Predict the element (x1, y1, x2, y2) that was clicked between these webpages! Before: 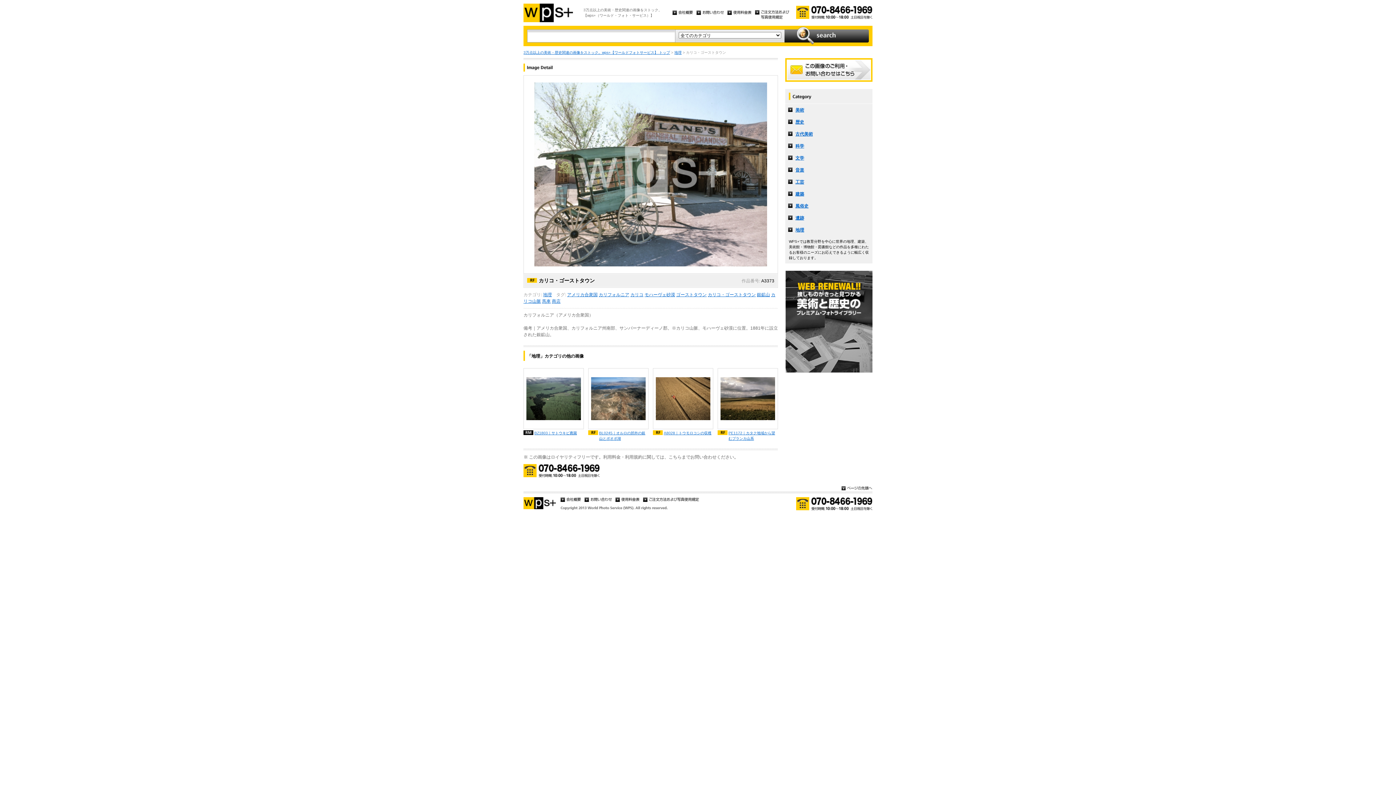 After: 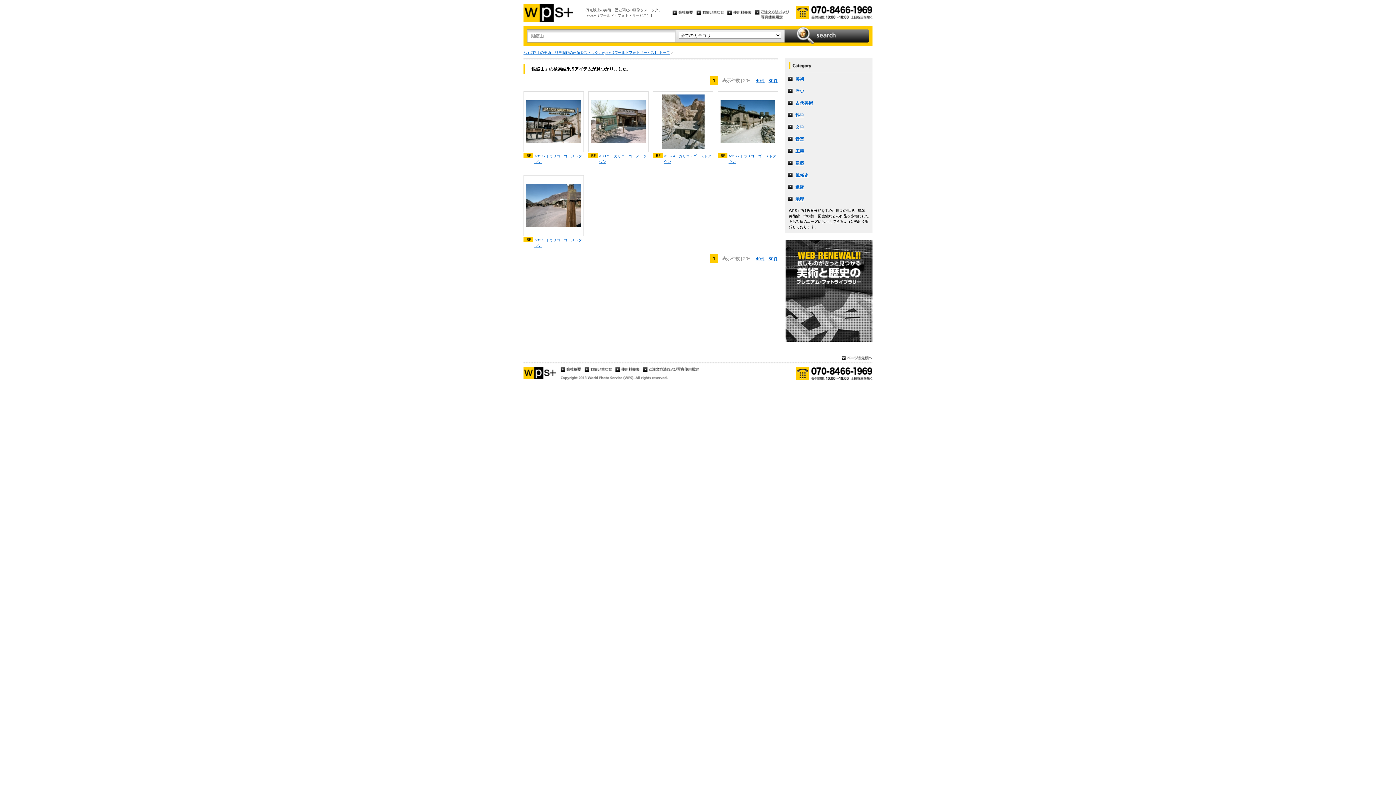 Action: bbox: (757, 292, 770, 297) label: 銀鉱山